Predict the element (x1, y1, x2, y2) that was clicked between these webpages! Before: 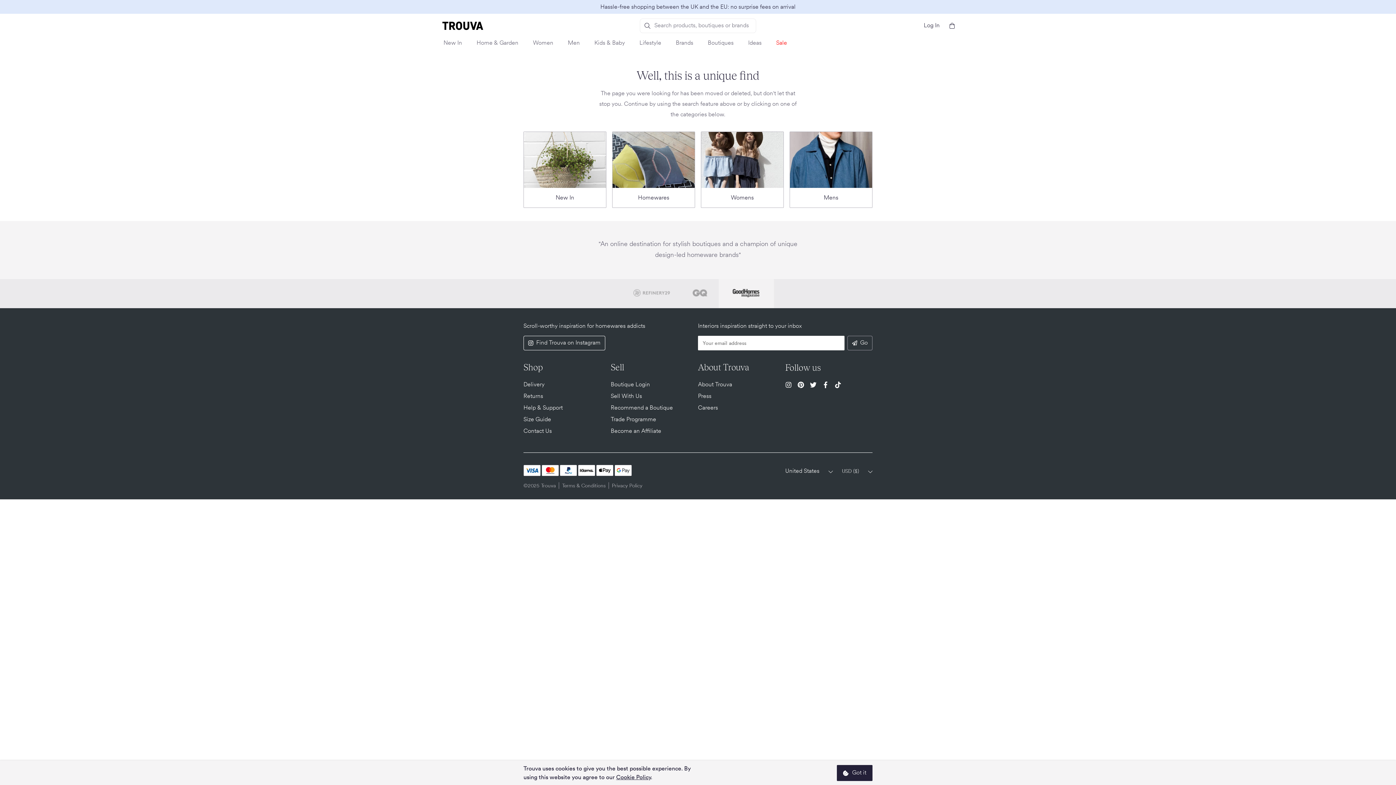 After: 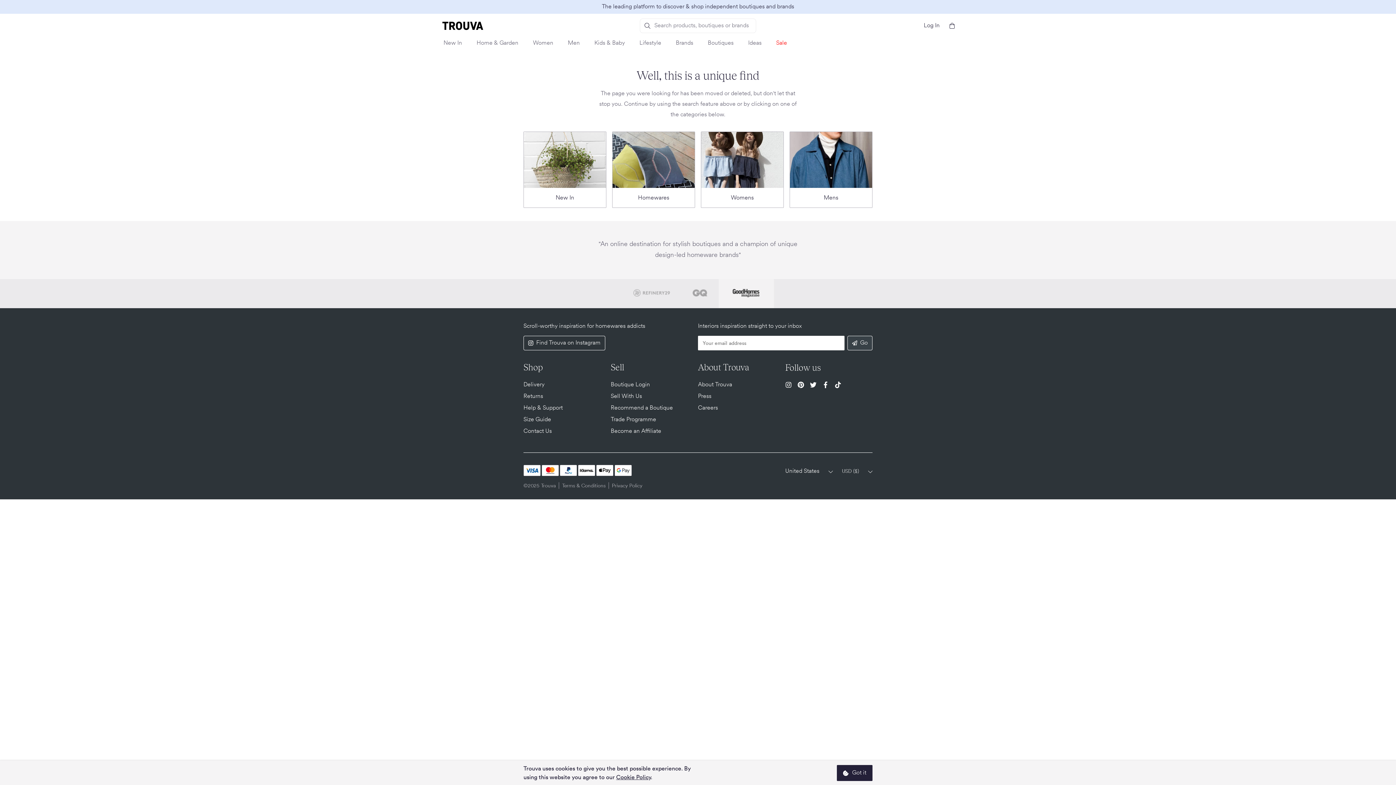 Action: label: Go bbox: (847, 336, 872, 350)